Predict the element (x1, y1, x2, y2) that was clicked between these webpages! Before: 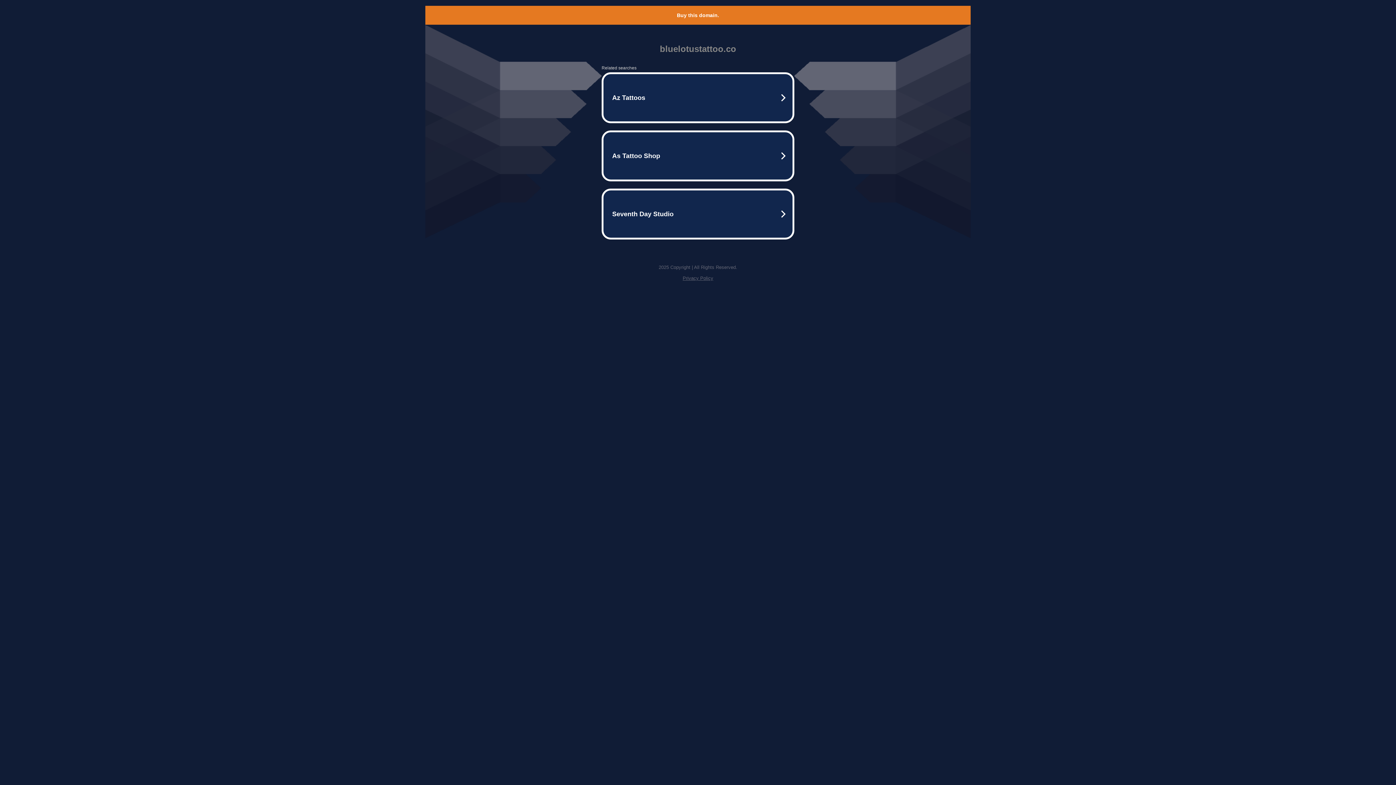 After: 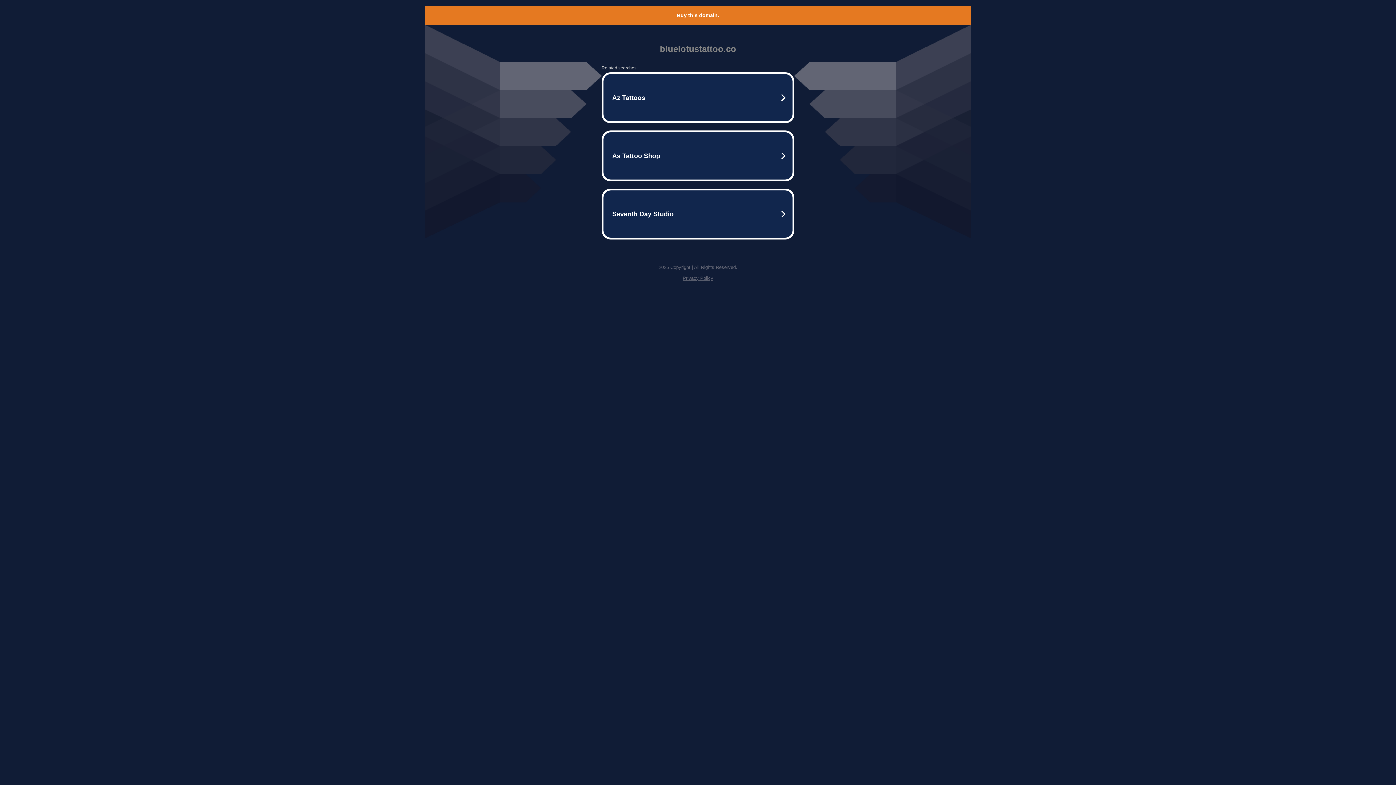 Action: label: Buy this domain. bbox: (677, 12, 719, 18)